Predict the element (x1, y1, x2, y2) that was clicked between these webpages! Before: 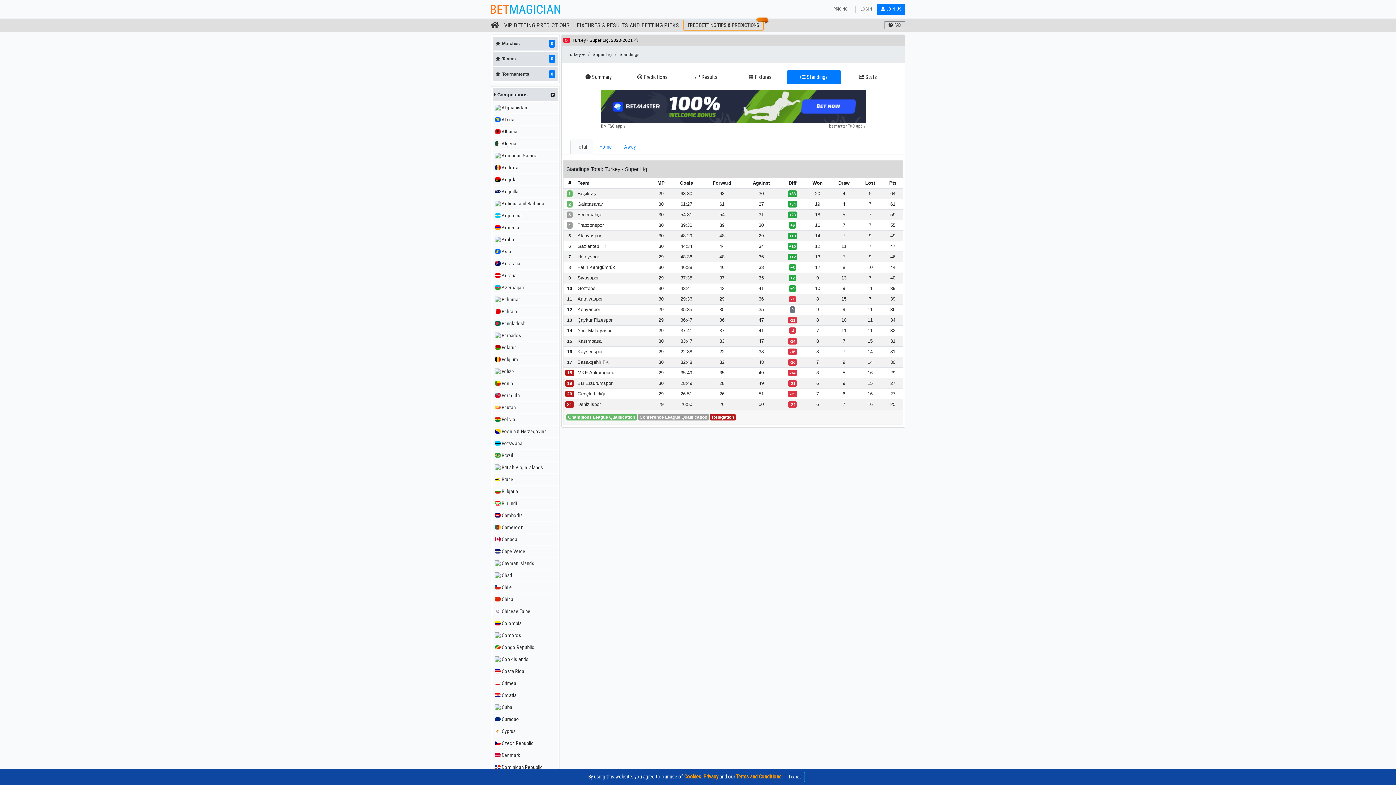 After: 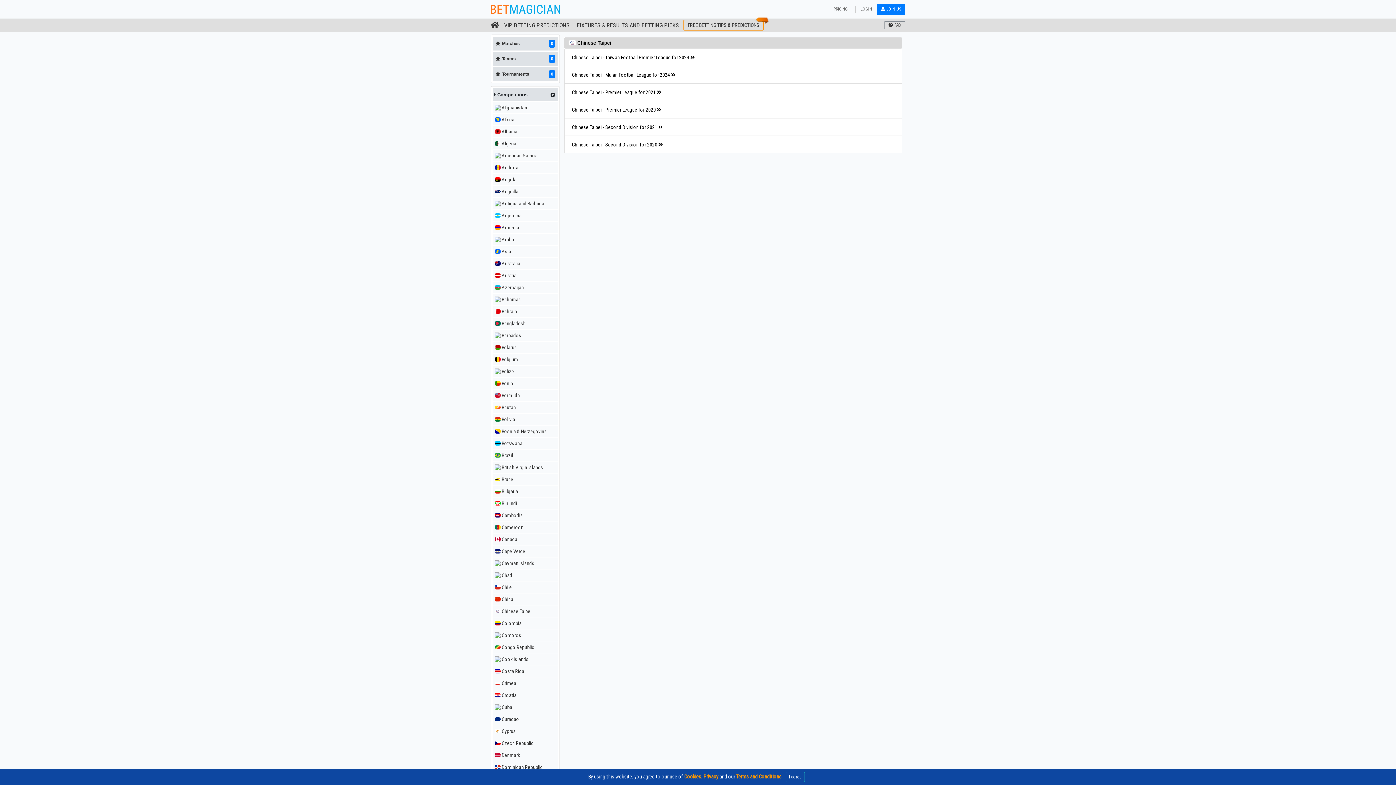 Action: label: Chinese Taipei bbox: (492, 605, 558, 617)